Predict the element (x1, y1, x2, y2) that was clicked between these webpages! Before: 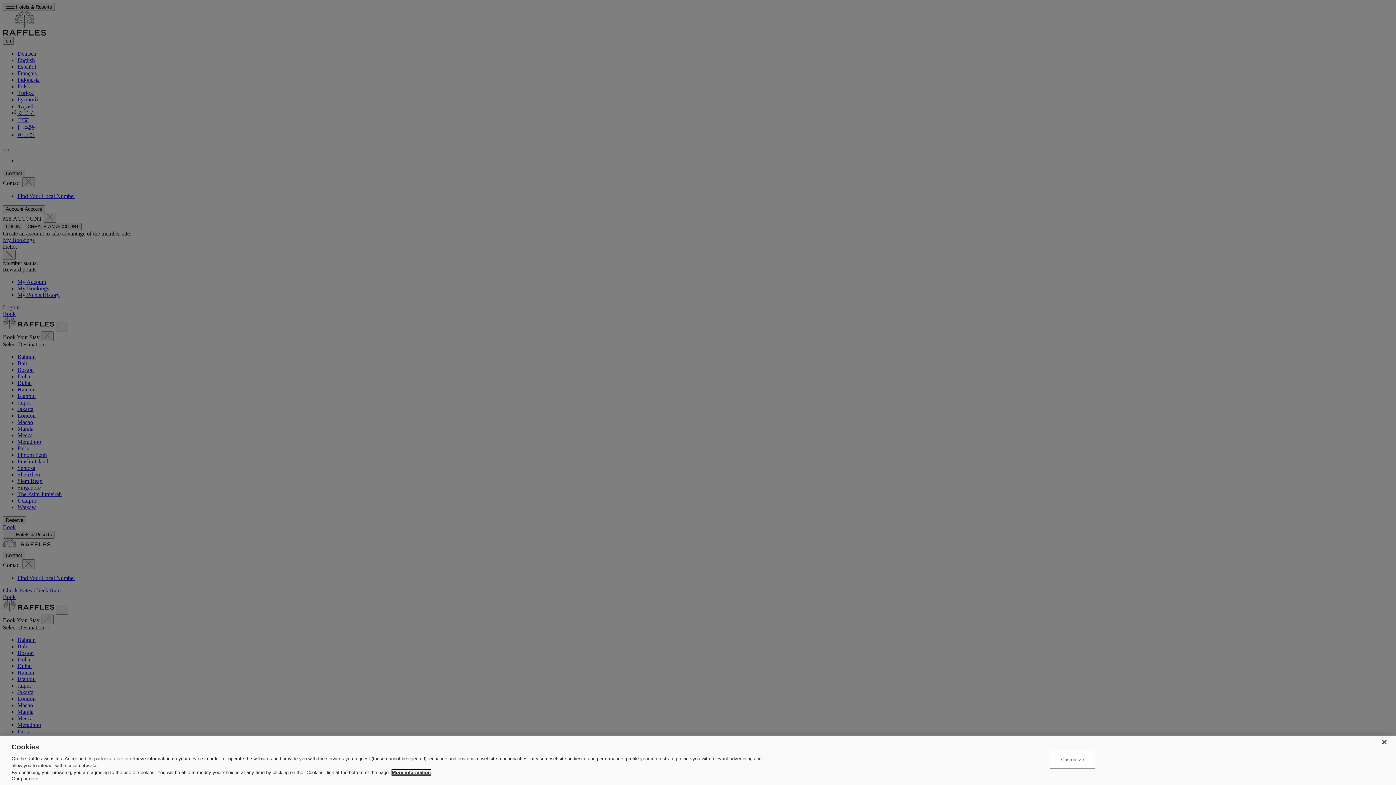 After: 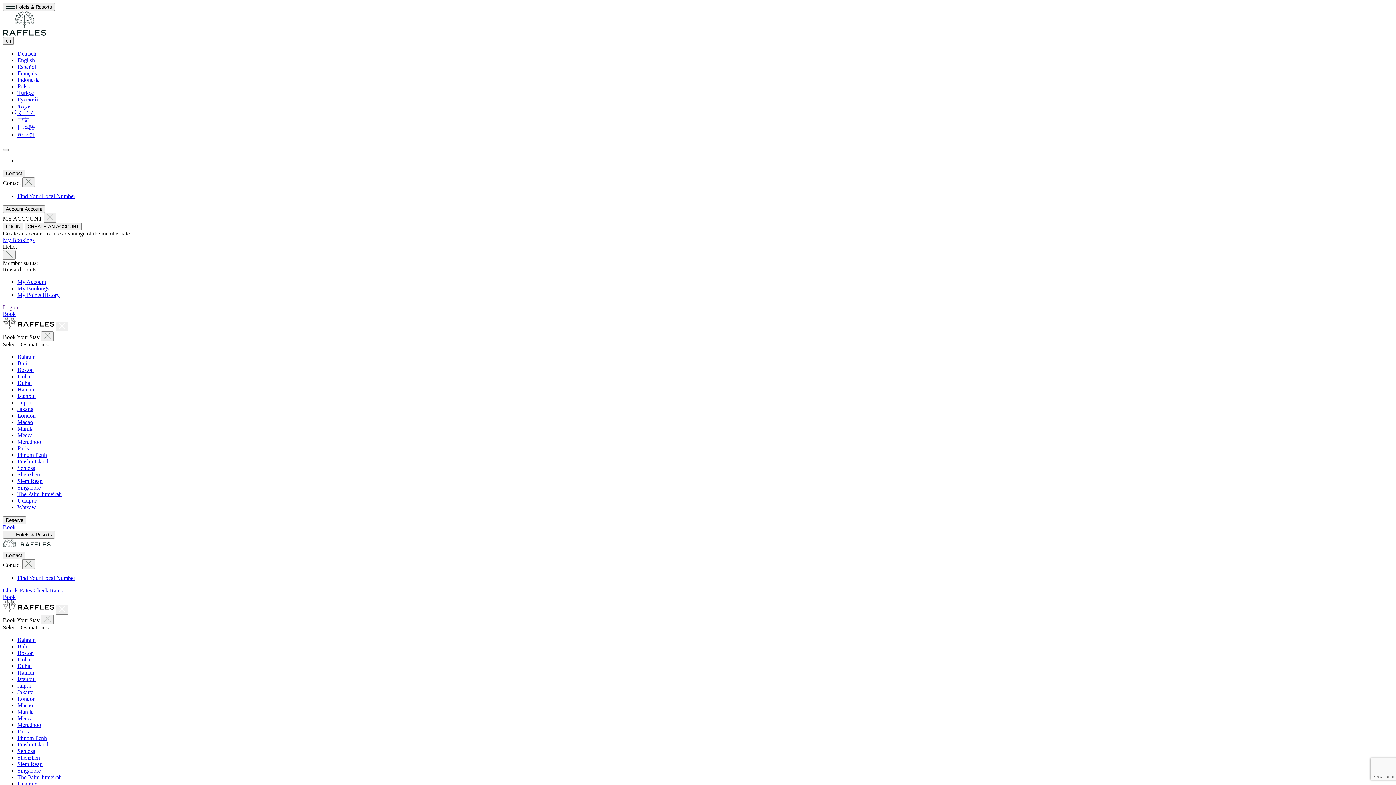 Action: label: Close bbox: (1376, 734, 1392, 750)